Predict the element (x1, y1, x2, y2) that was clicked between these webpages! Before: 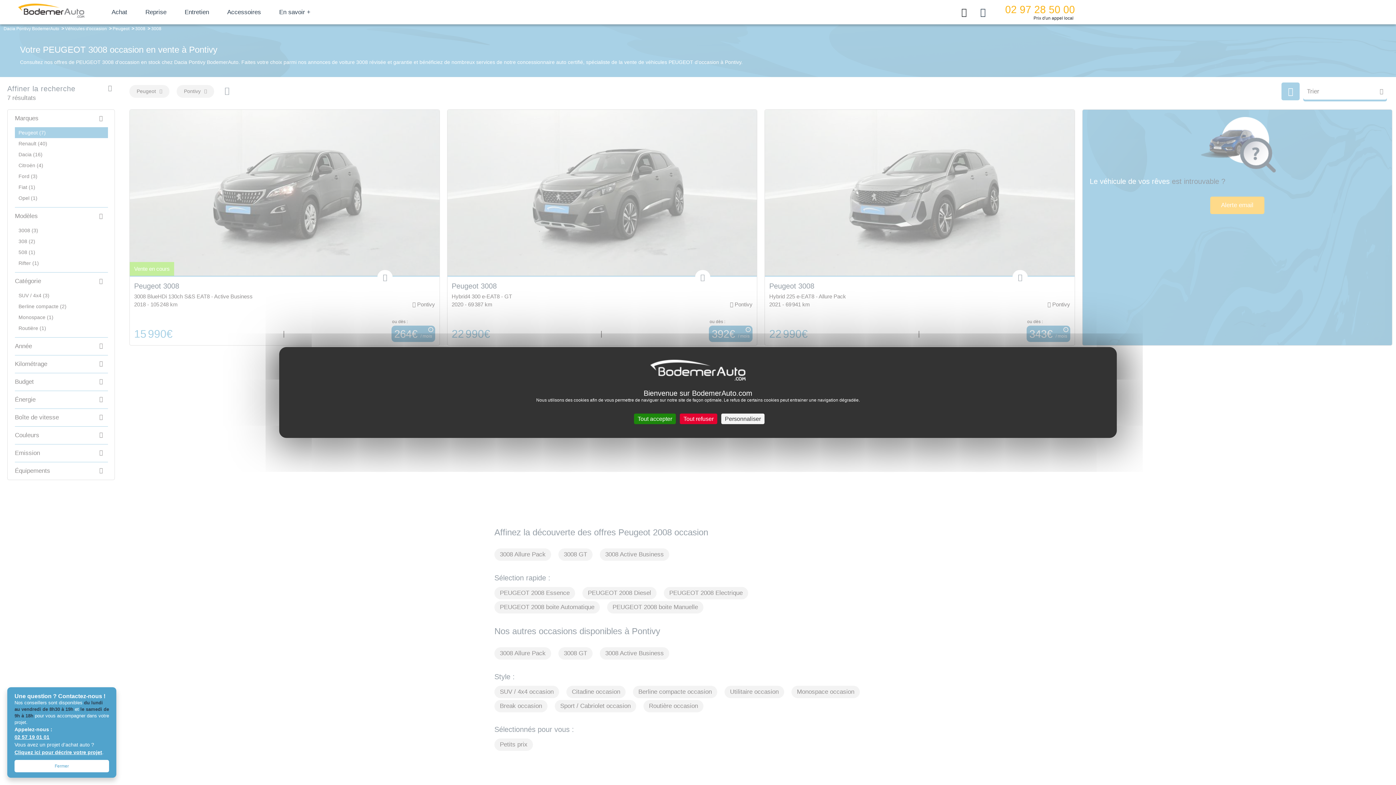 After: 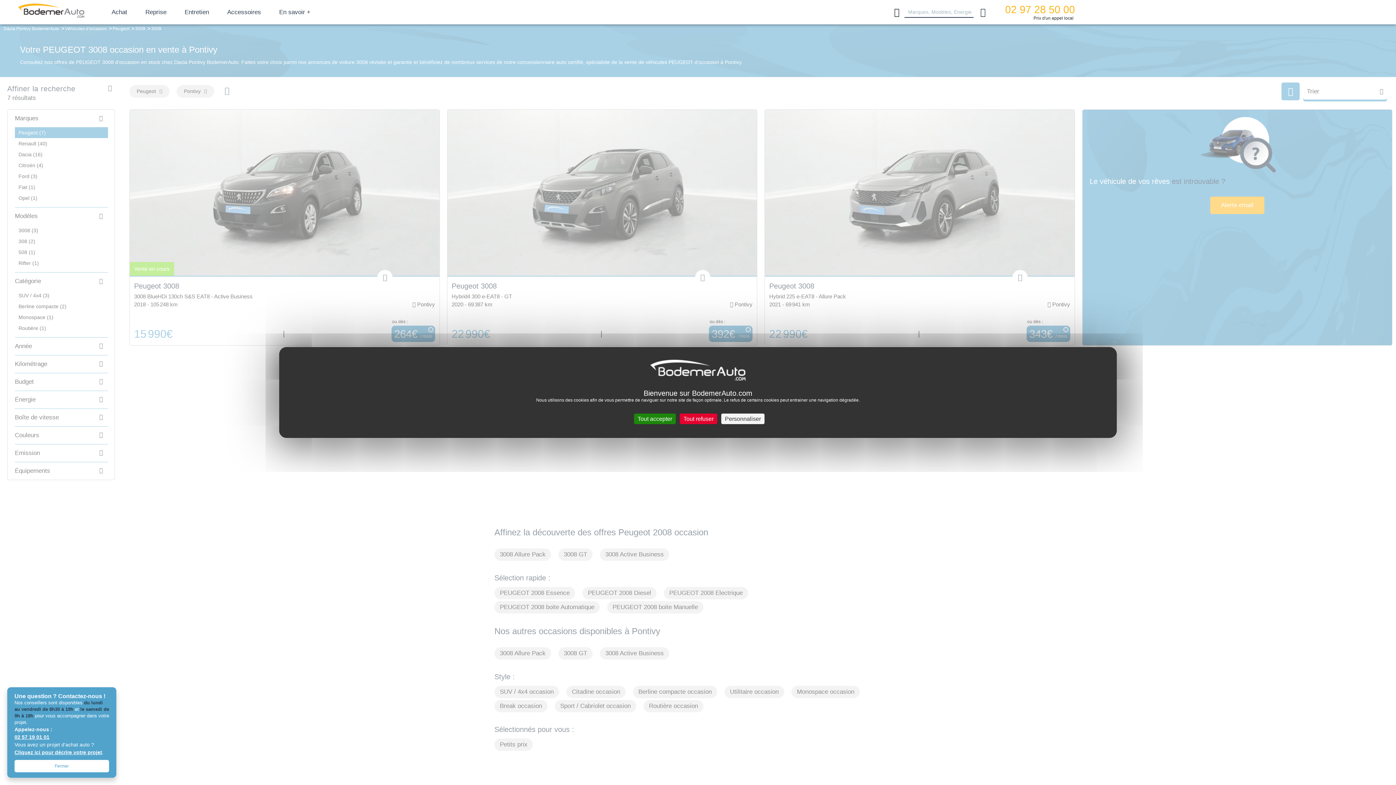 Action: bbox: (958, 5, 970, 18)